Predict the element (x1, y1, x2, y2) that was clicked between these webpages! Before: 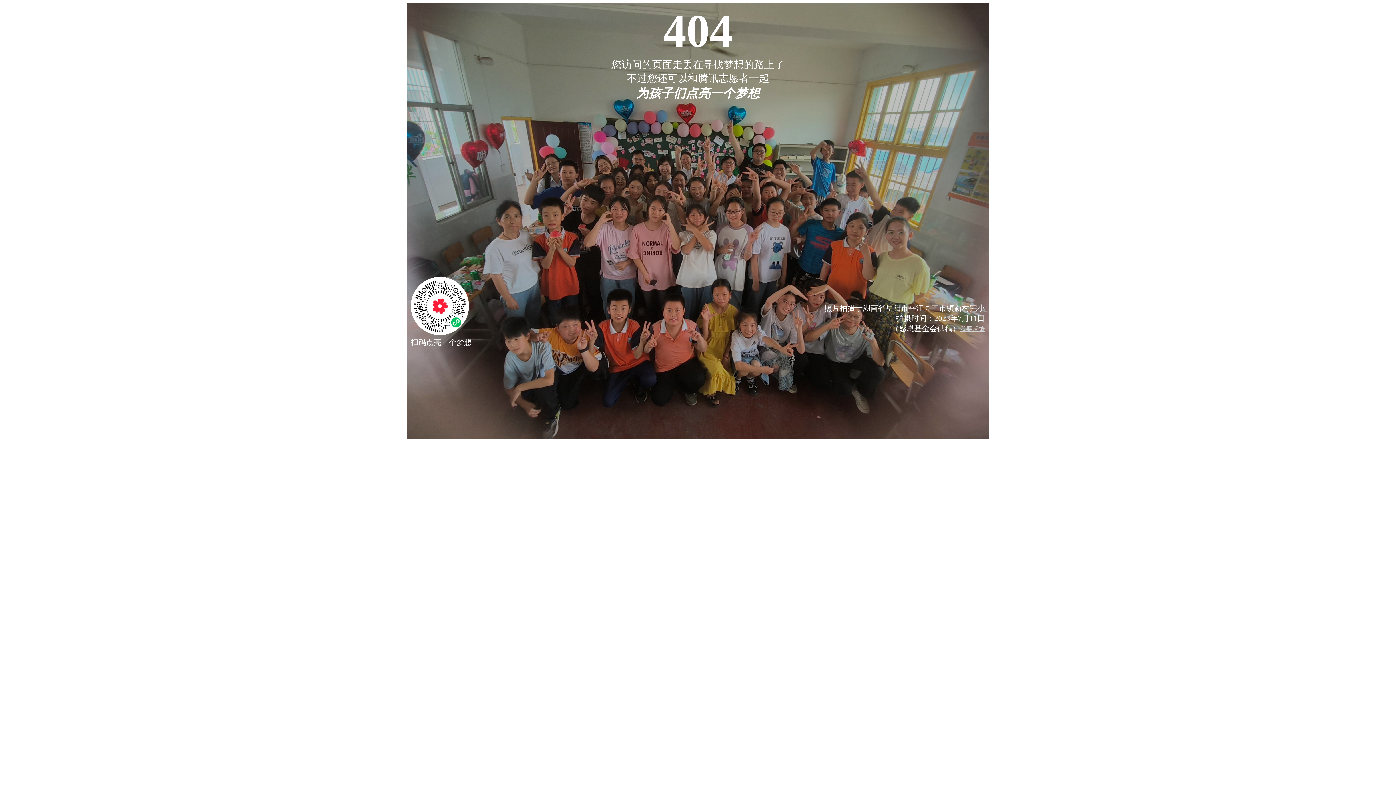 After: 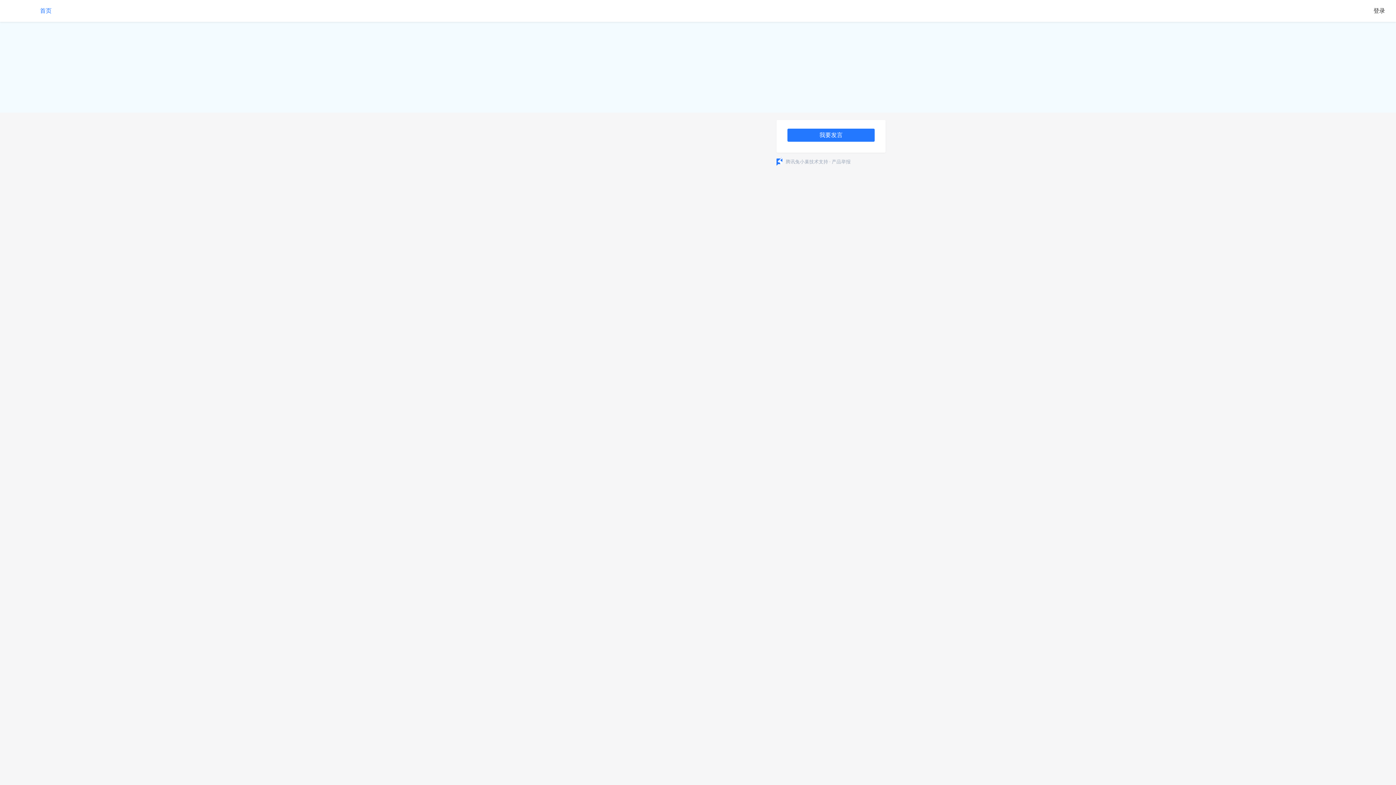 Action: bbox: (960, 325, 985, 332) label: 我要反馈